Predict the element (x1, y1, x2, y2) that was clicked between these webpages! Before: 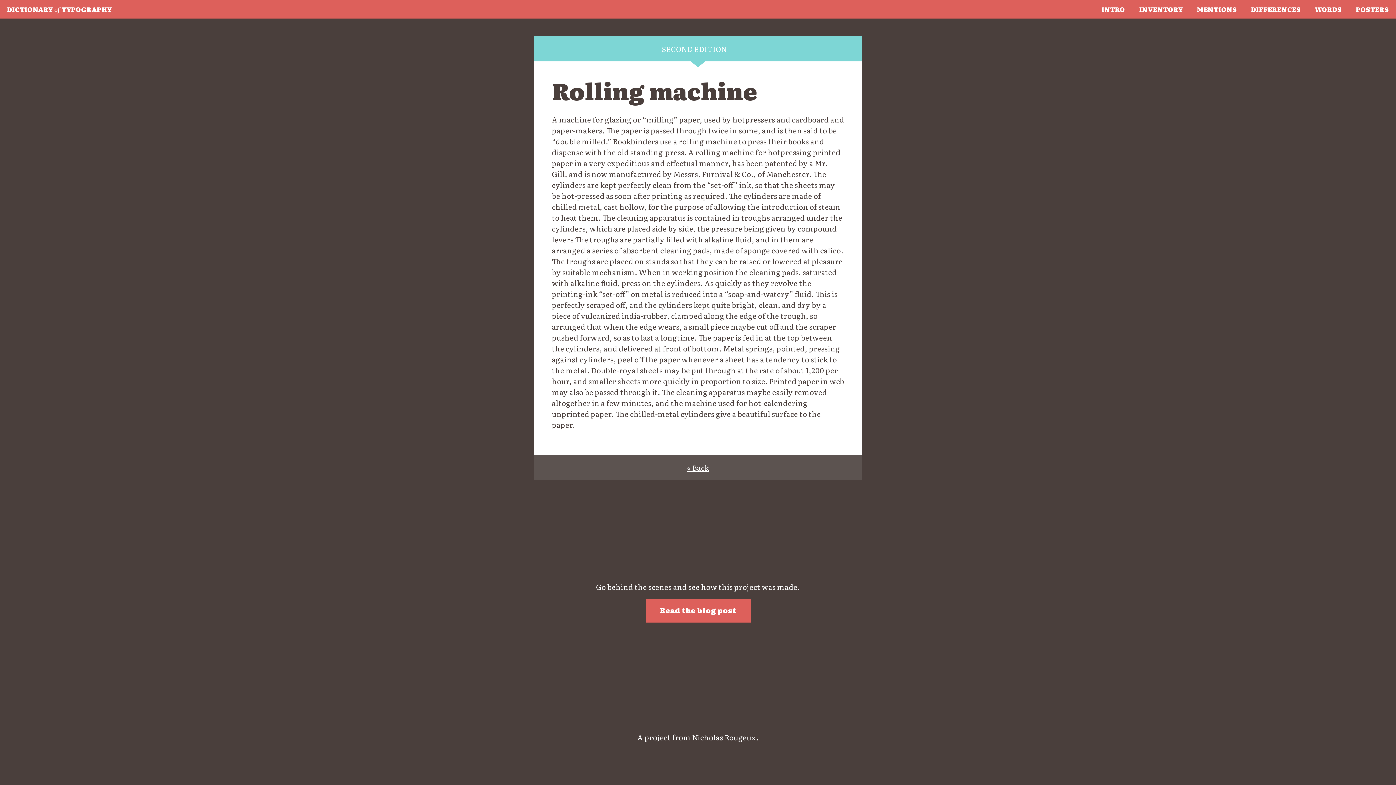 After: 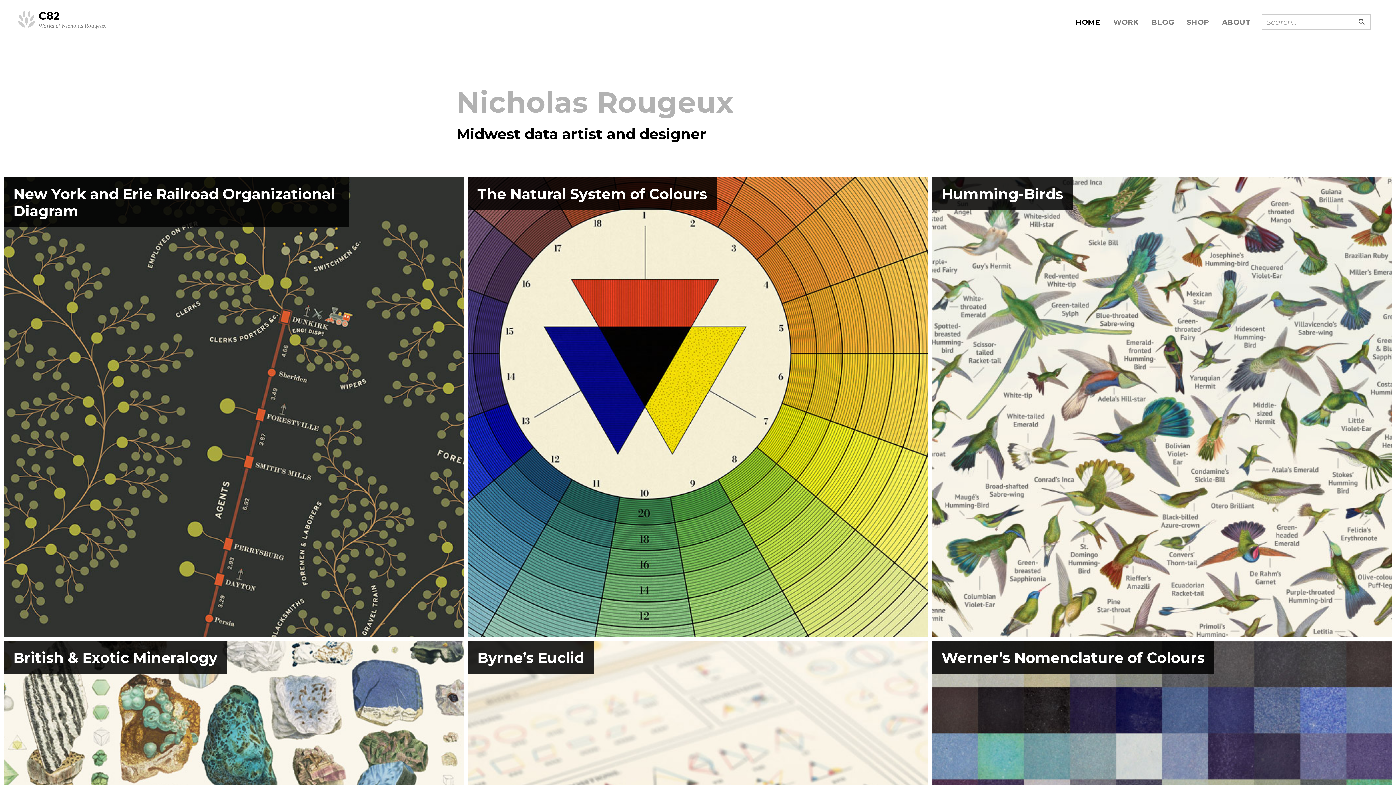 Action: bbox: (692, 731, 756, 742) label: Nicholas Rougeux